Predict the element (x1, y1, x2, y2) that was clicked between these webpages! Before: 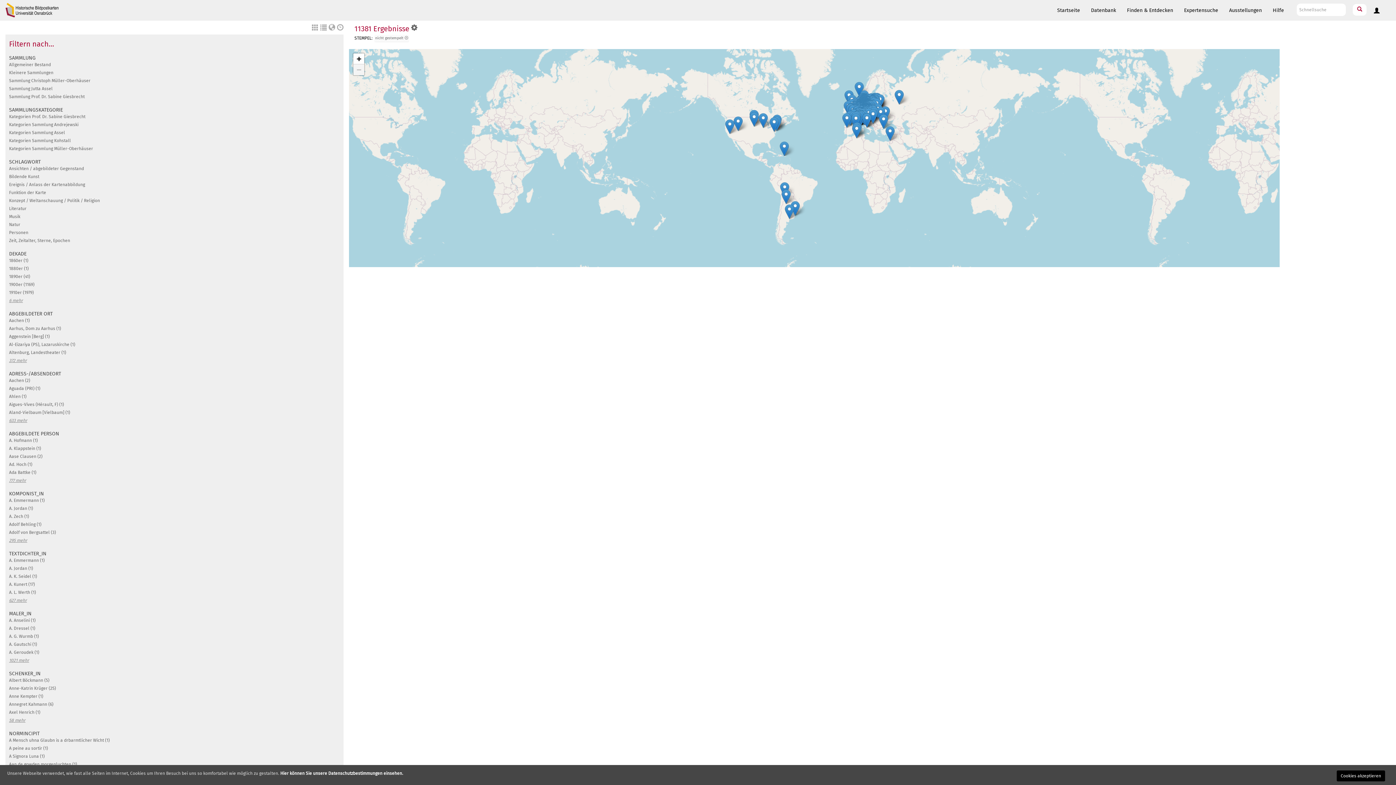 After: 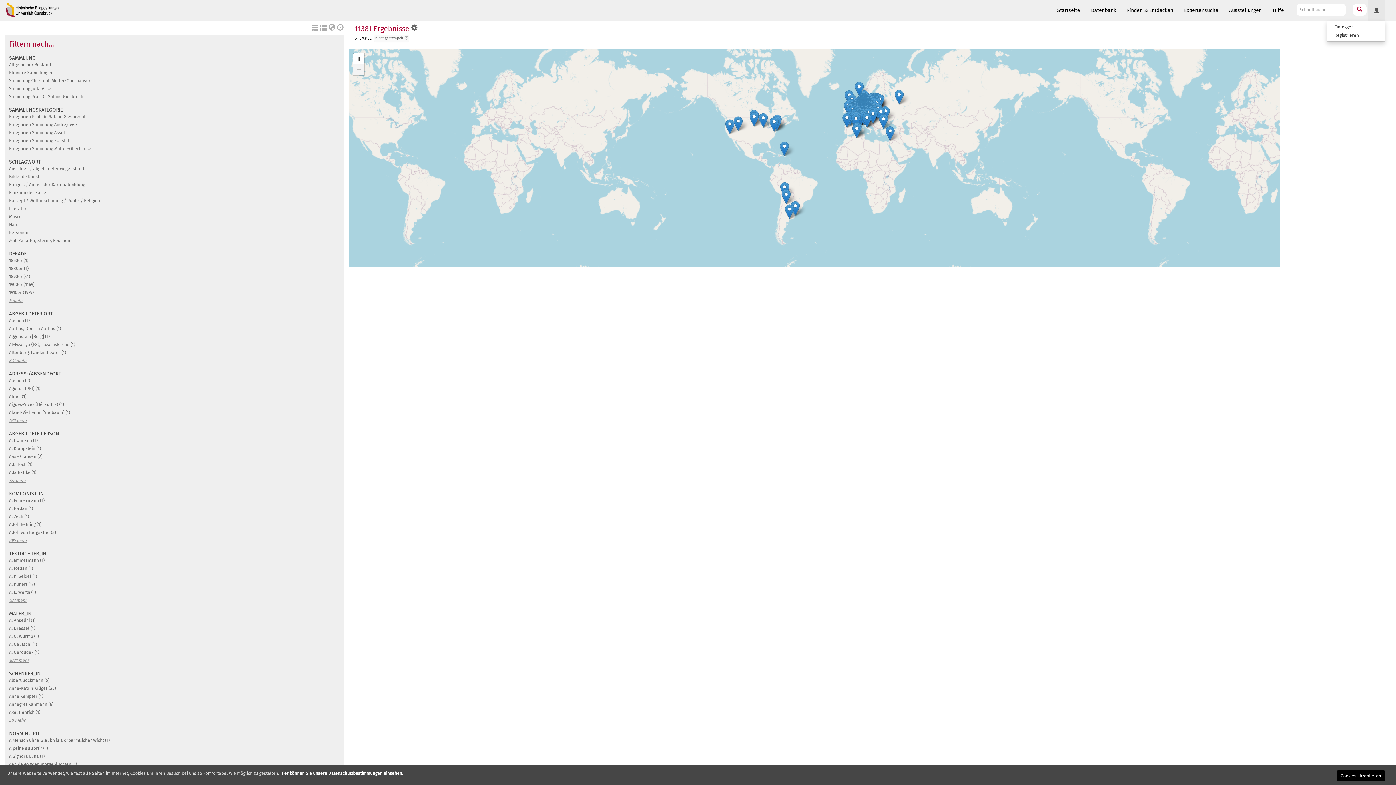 Action: bbox: (1368, 0, 1385, 20)